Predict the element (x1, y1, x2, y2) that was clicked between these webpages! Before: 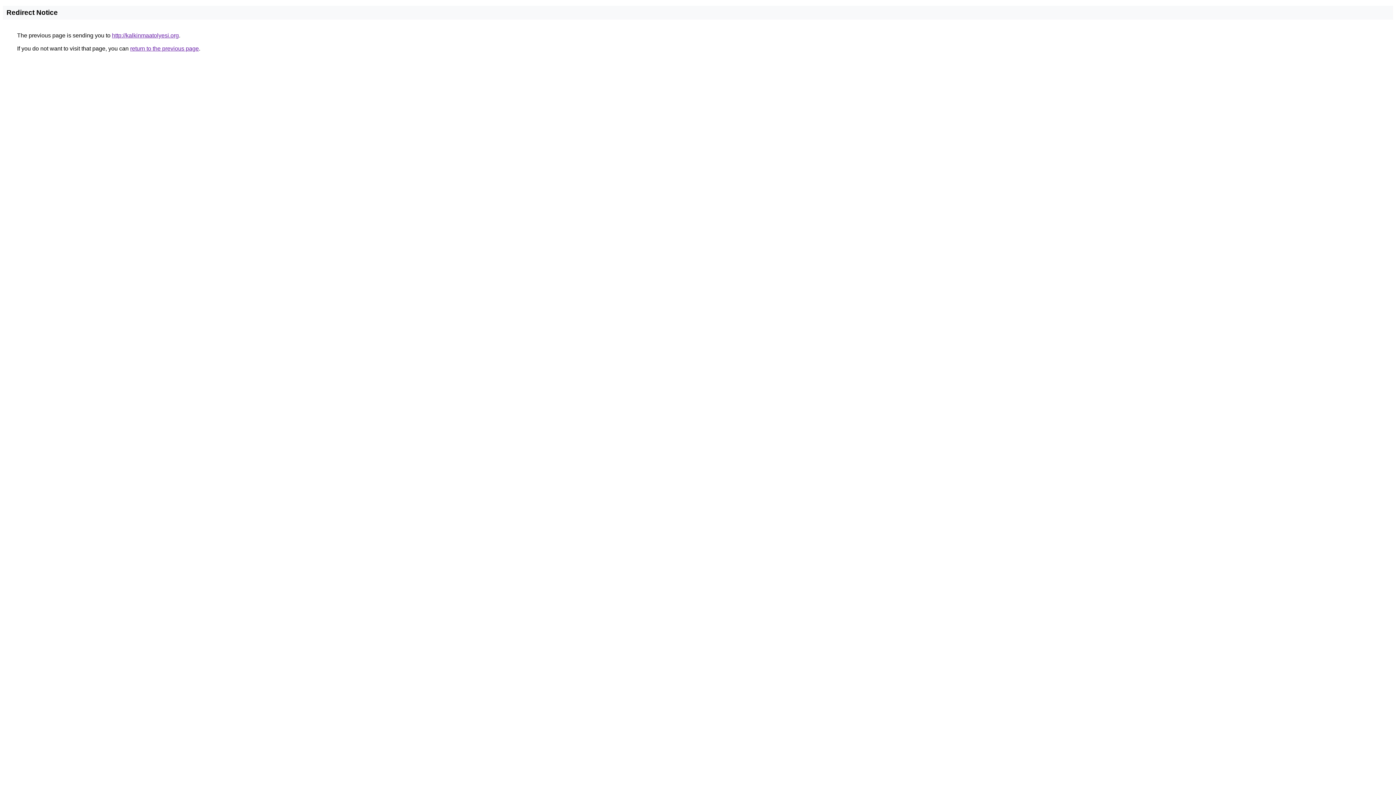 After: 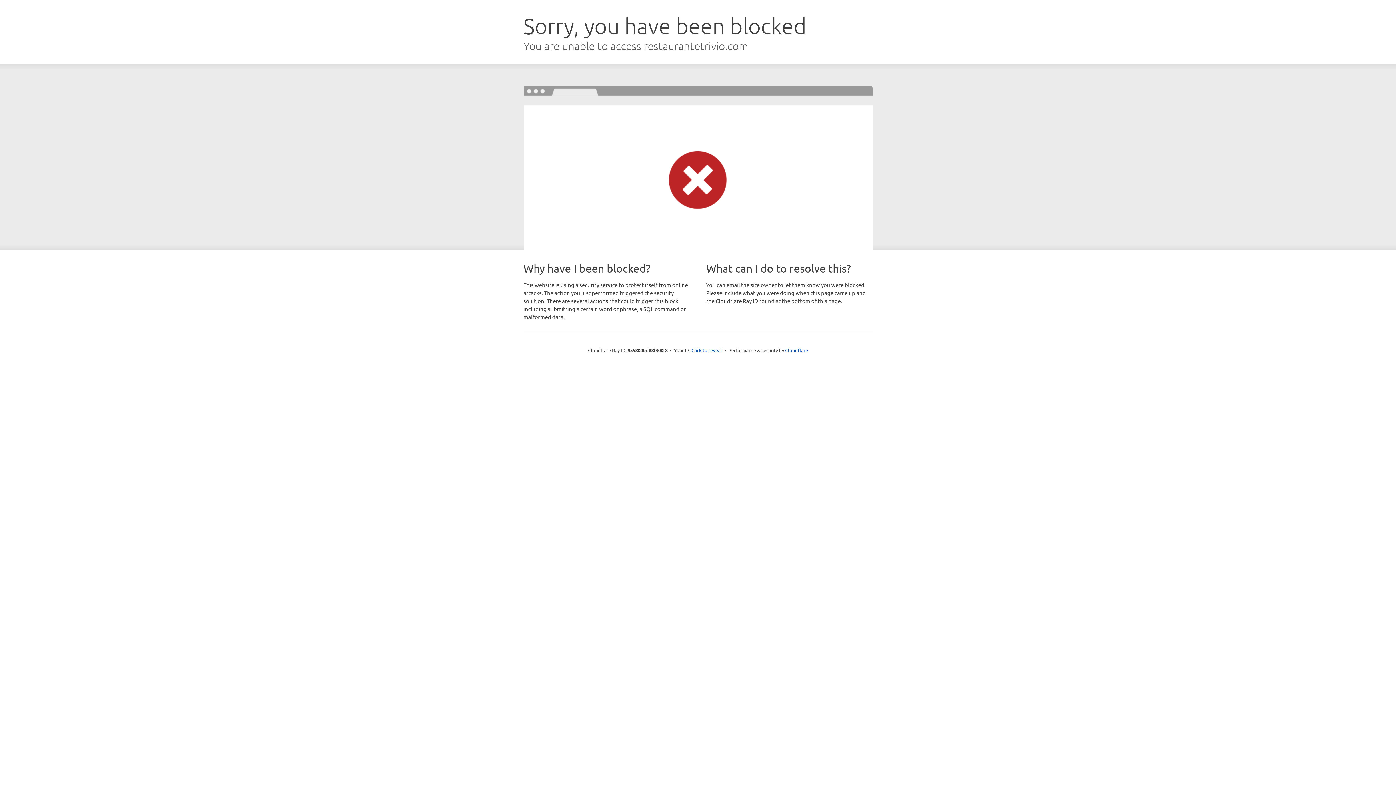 Action: bbox: (112, 32, 178, 38) label: http://kalkinmaatolyesi.org